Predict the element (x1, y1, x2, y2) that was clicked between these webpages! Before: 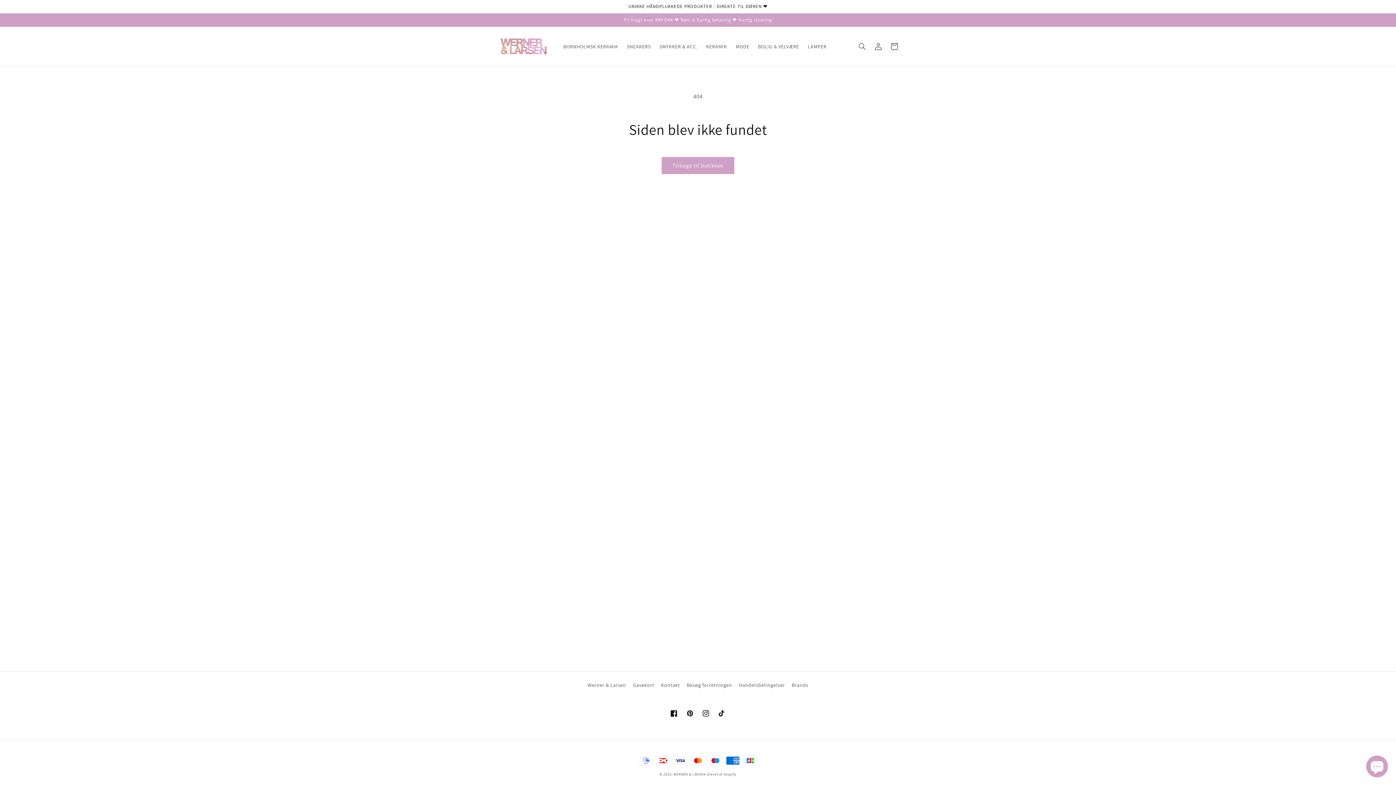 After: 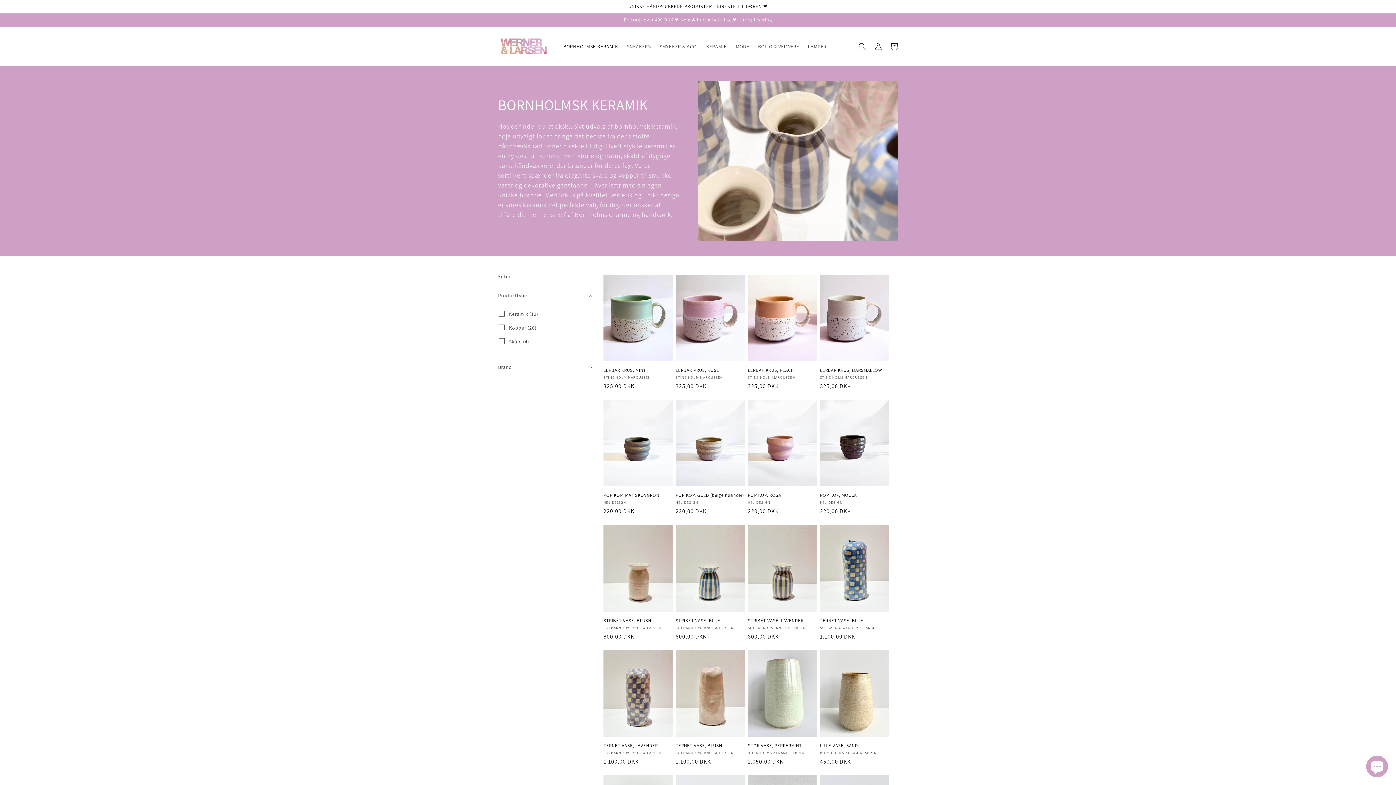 Action: bbox: (559, 38, 622, 54) label: BORNHOLMSK KERAMIK